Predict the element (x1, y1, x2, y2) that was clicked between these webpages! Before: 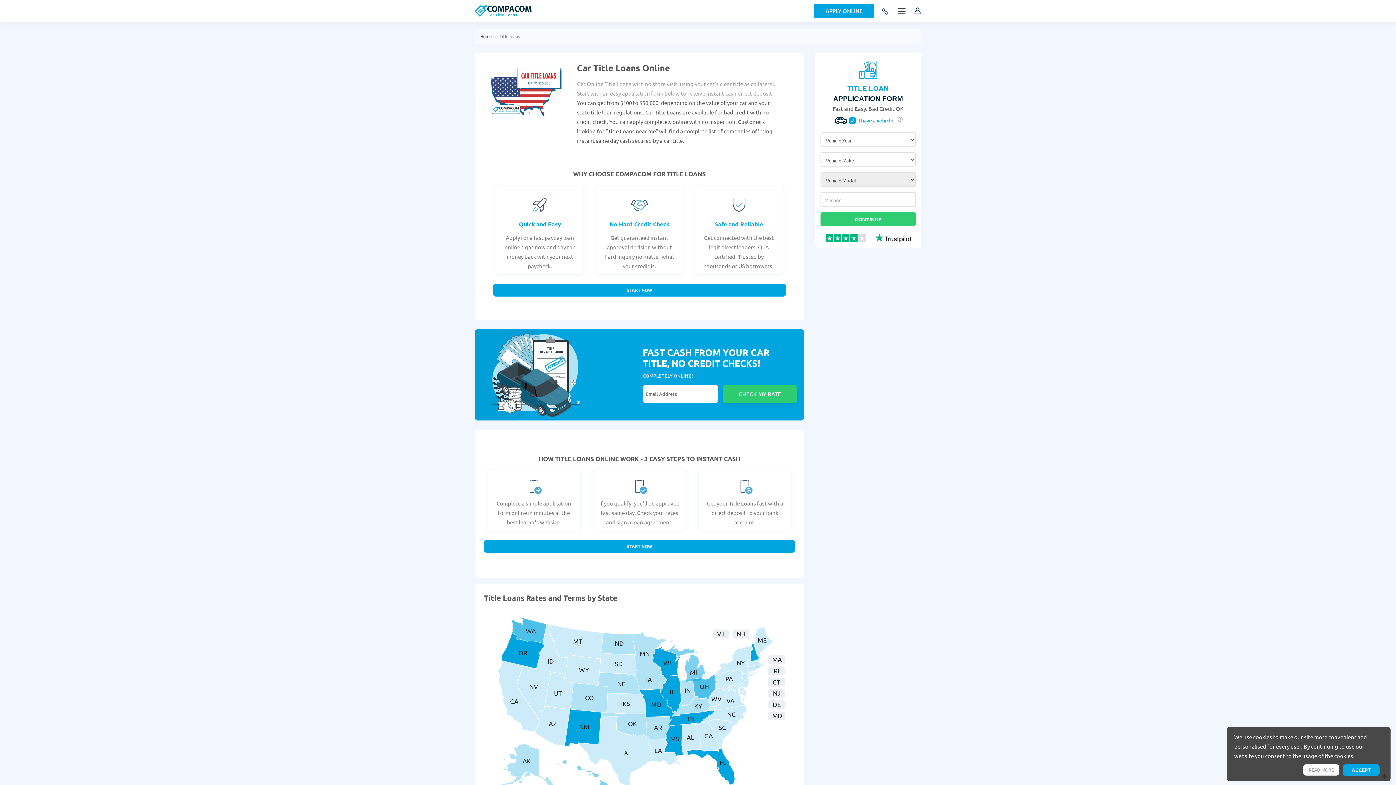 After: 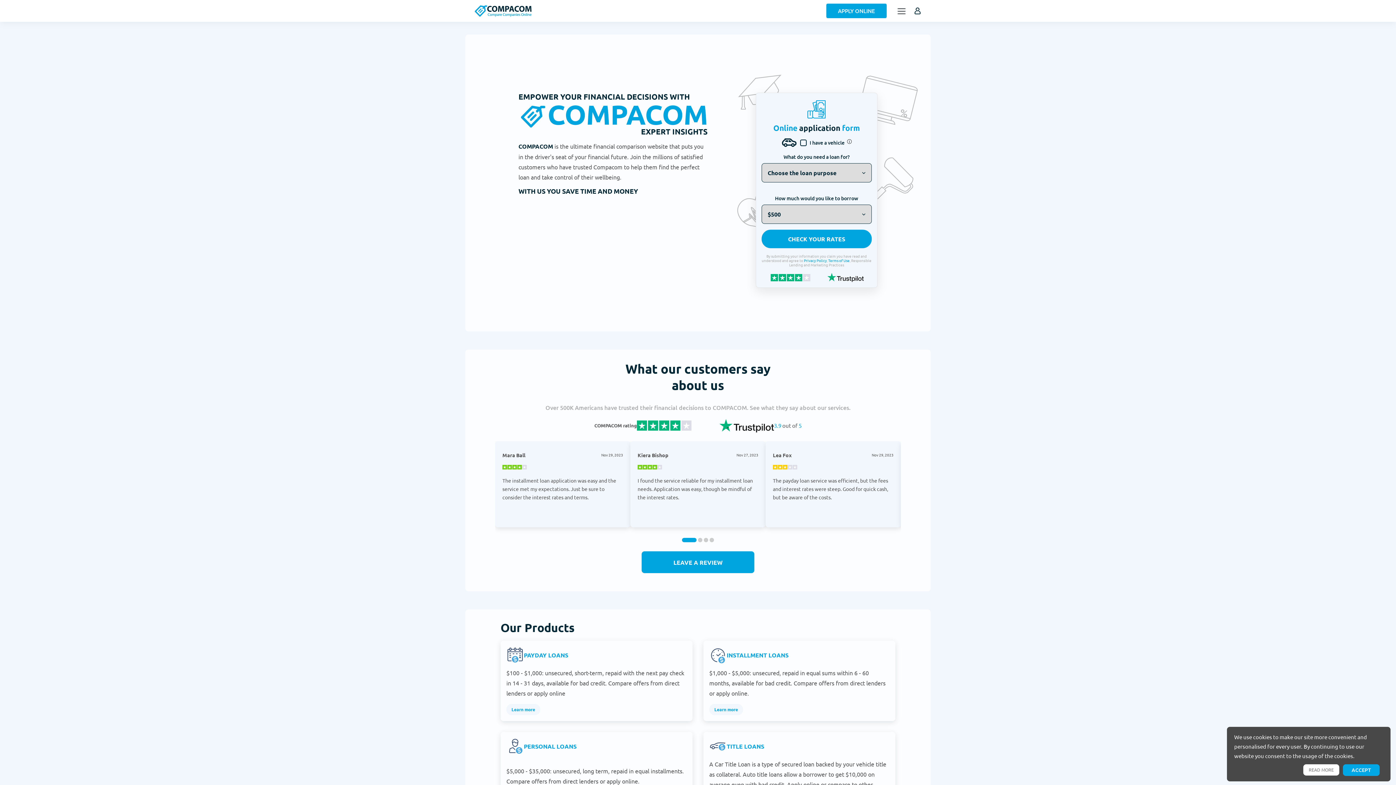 Action: label: Car Title Loans bbox: (474, 2, 531, 19)